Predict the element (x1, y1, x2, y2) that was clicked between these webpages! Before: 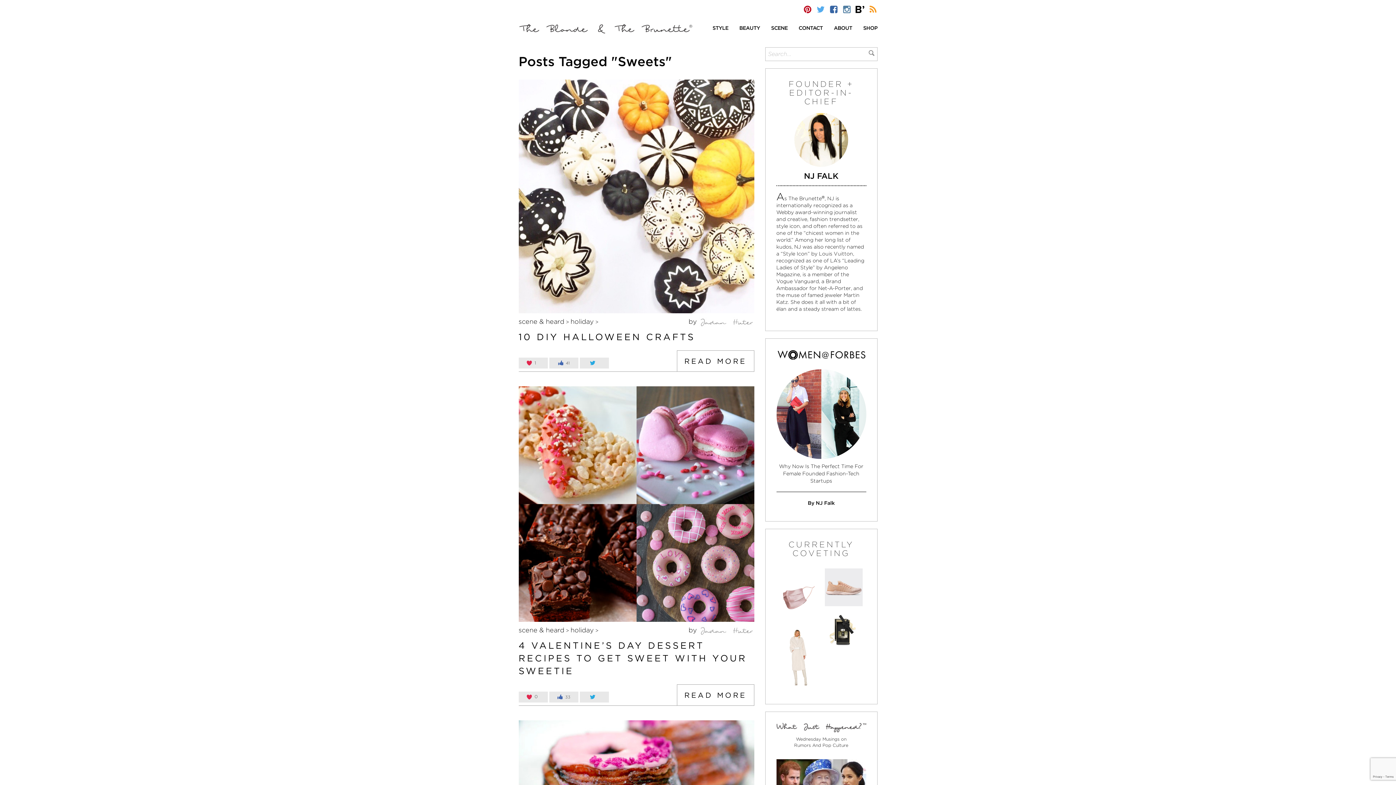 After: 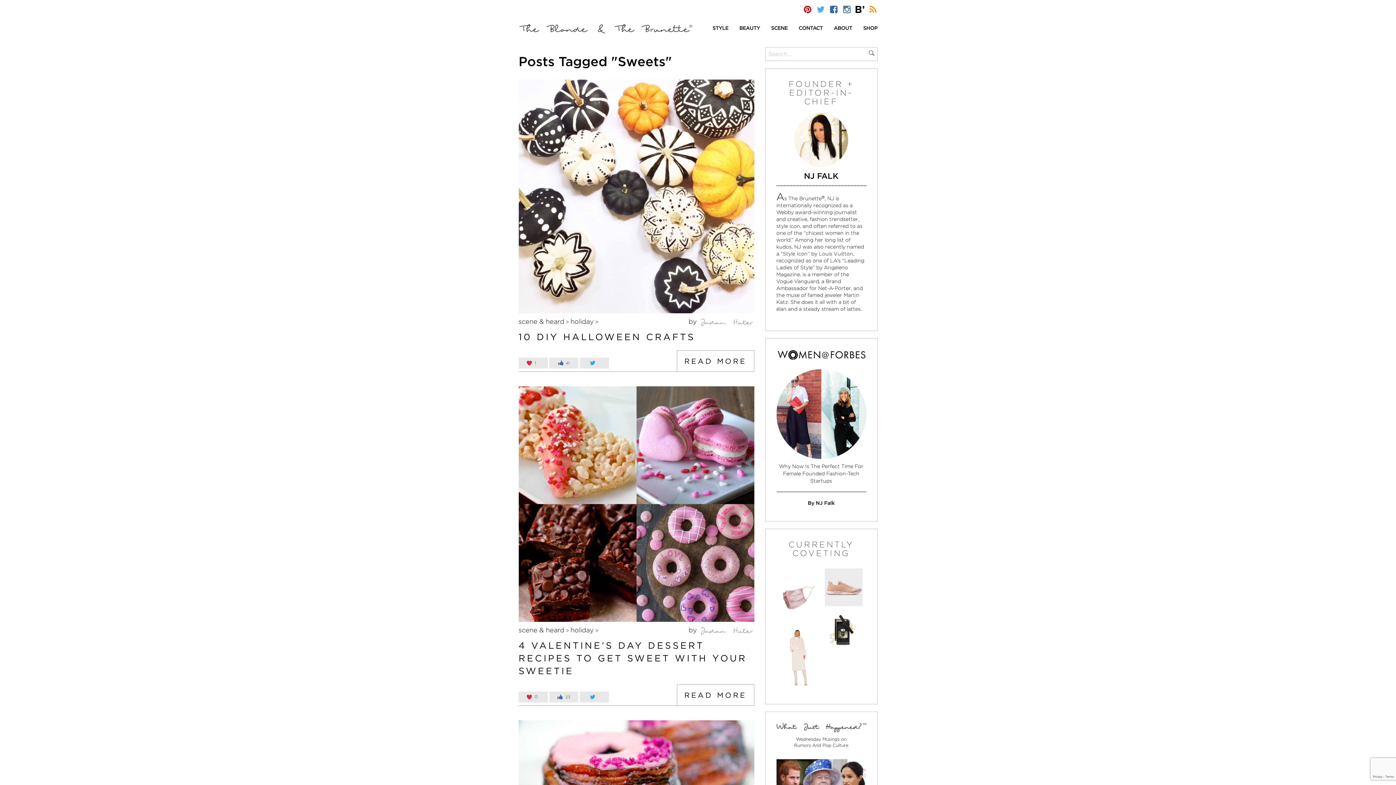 Action: bbox: (825, 610, 862, 649)